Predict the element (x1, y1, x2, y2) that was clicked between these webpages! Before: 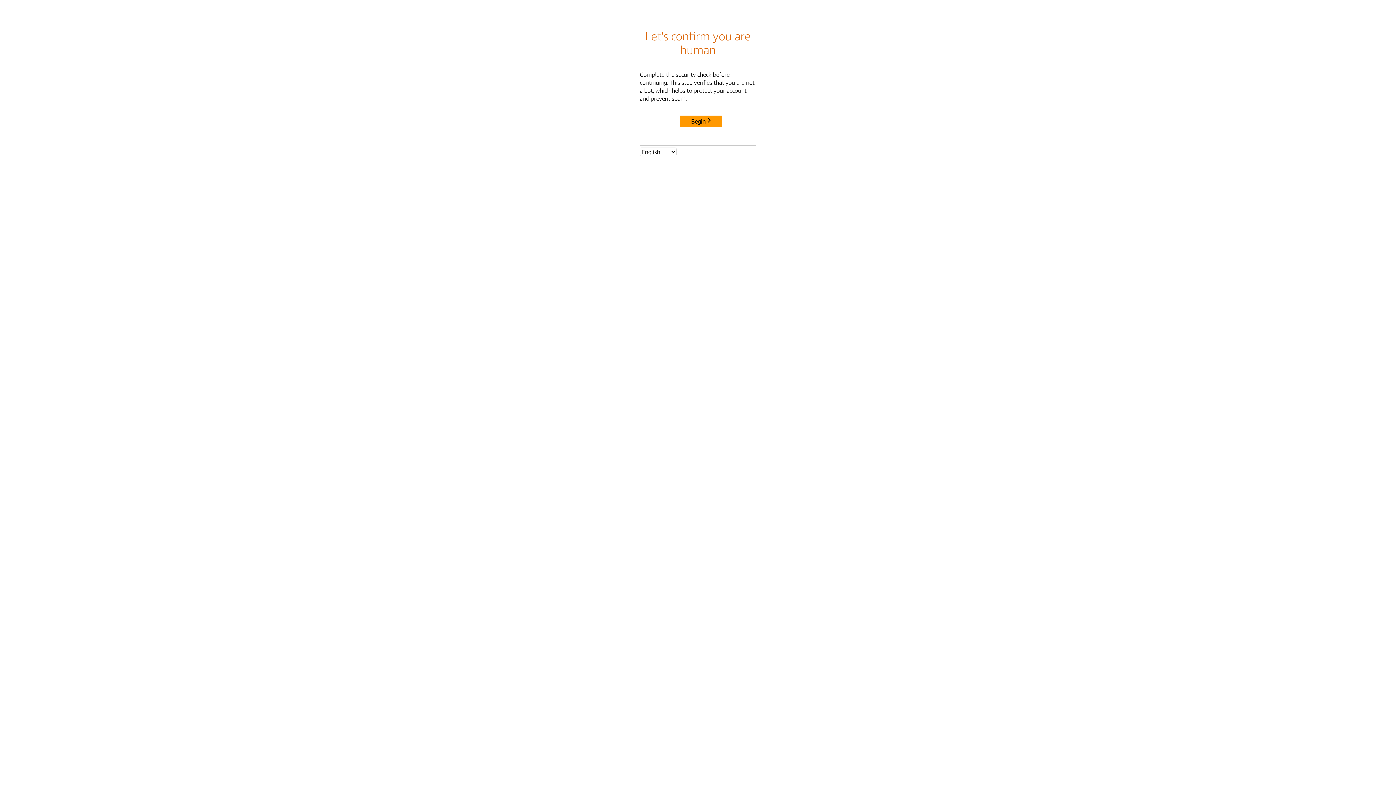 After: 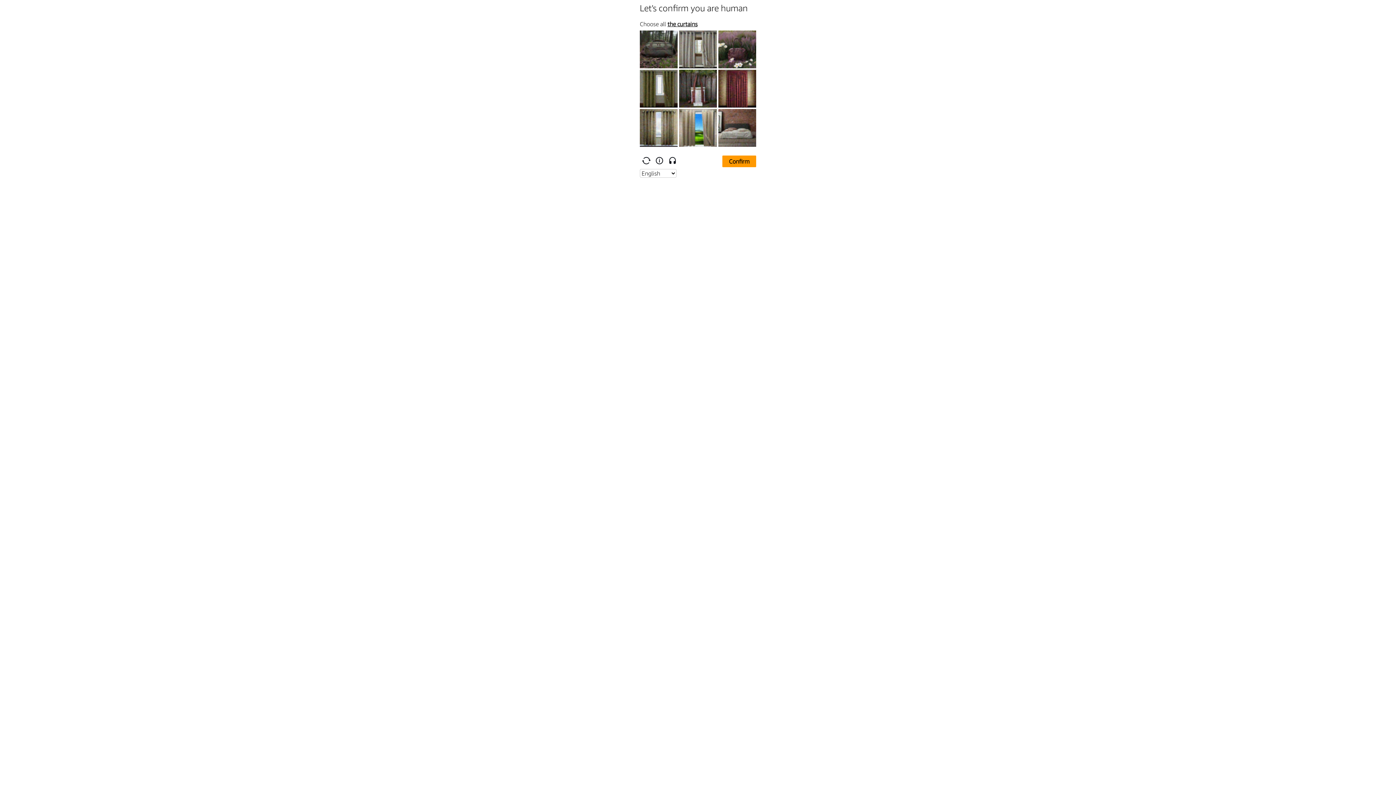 Action: bbox: (680, 115, 722, 127) label: Begin